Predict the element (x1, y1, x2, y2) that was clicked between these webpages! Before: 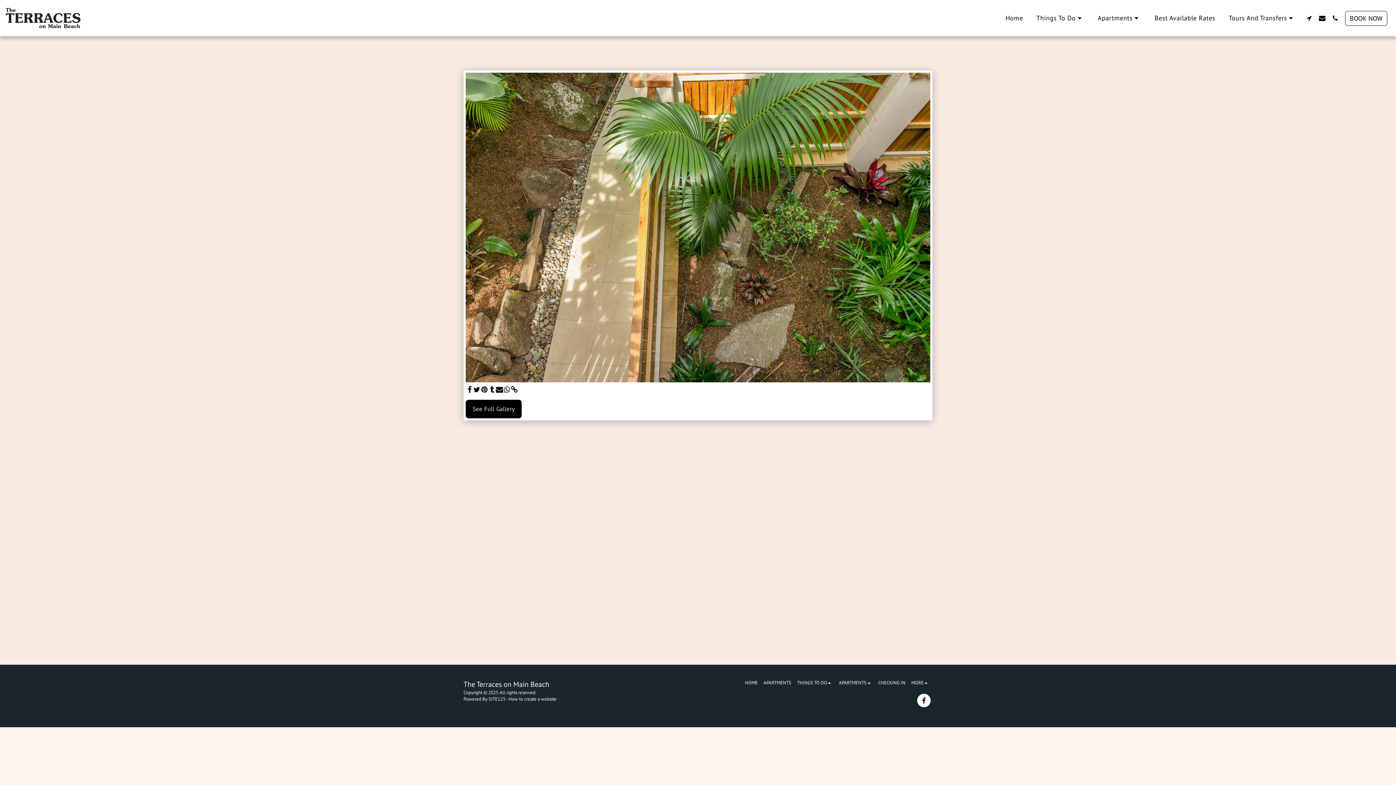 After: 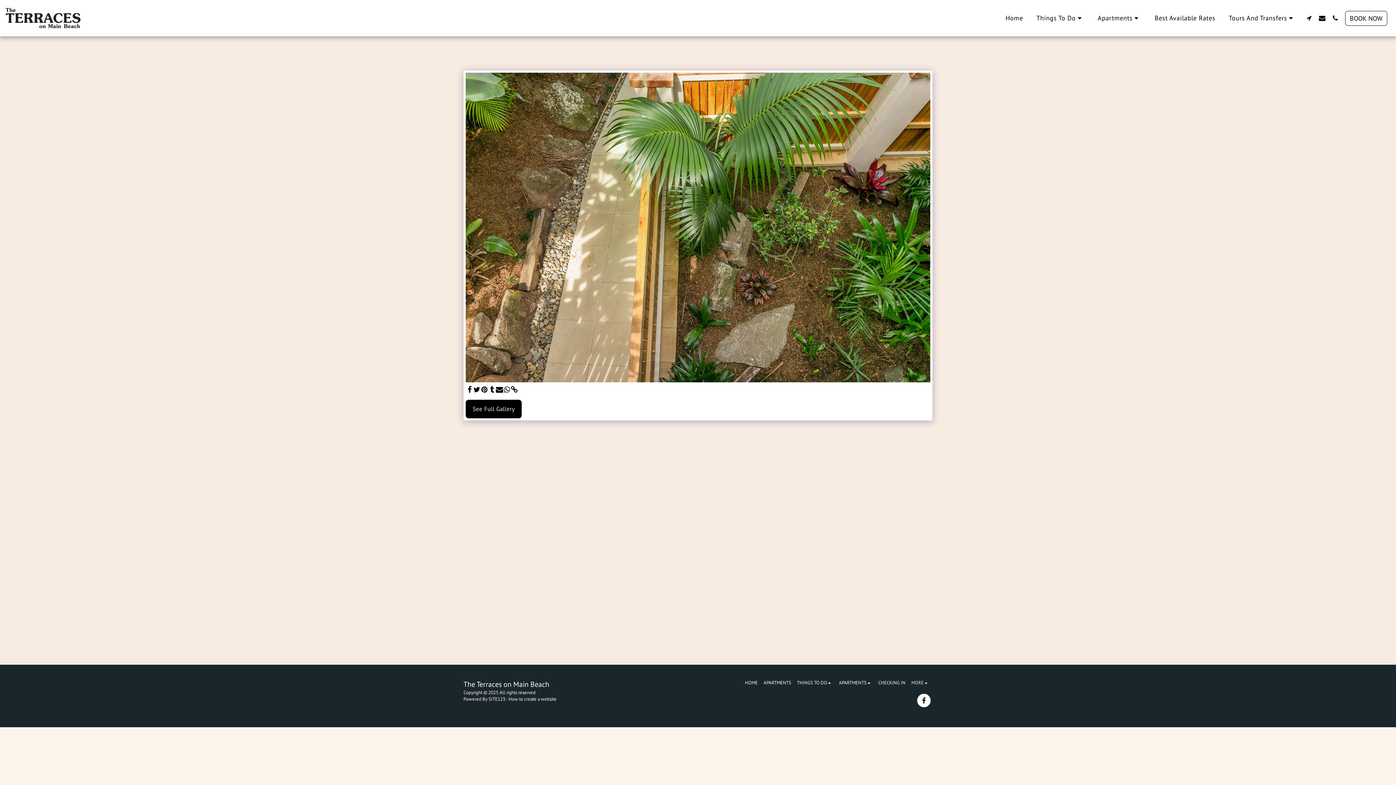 Action: bbox: (911, 679, 929, 686) label: MORE  